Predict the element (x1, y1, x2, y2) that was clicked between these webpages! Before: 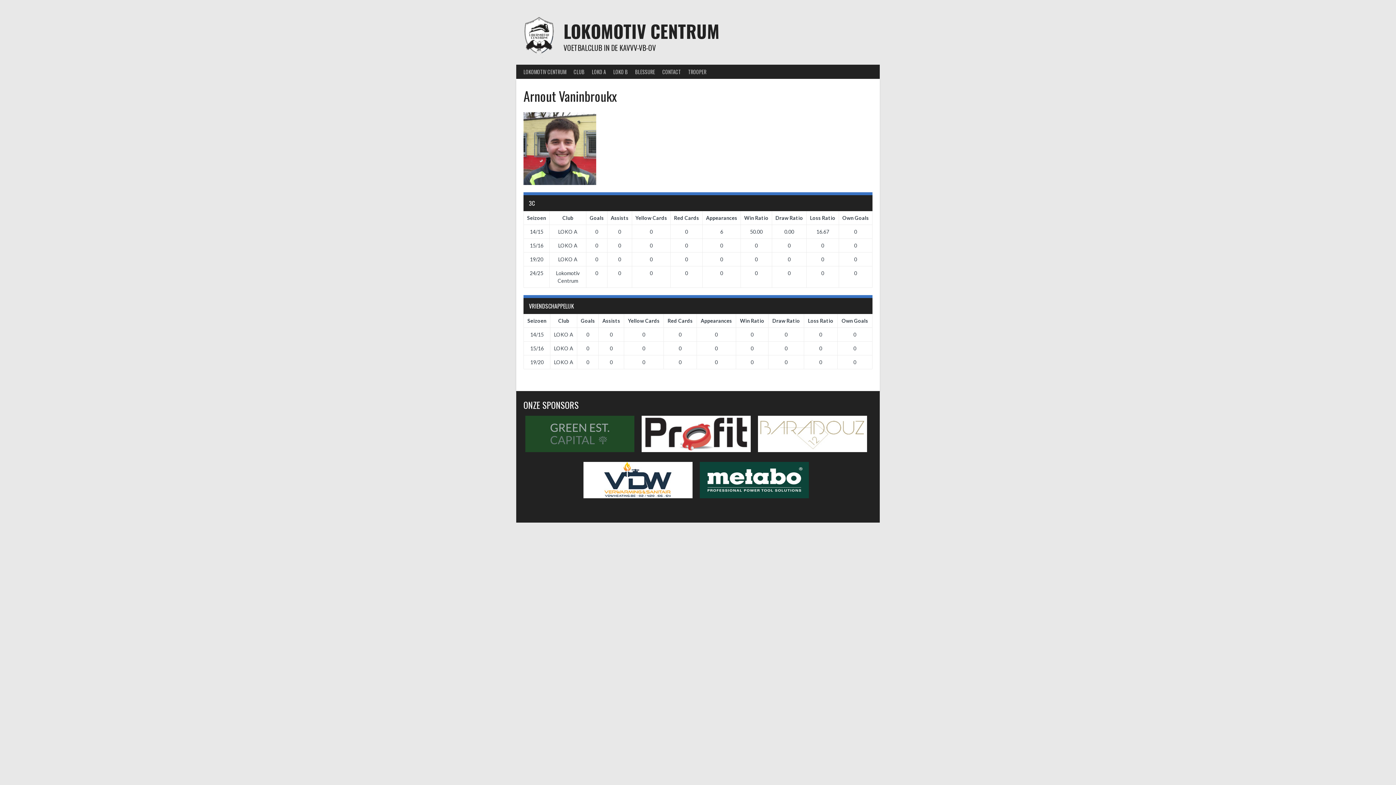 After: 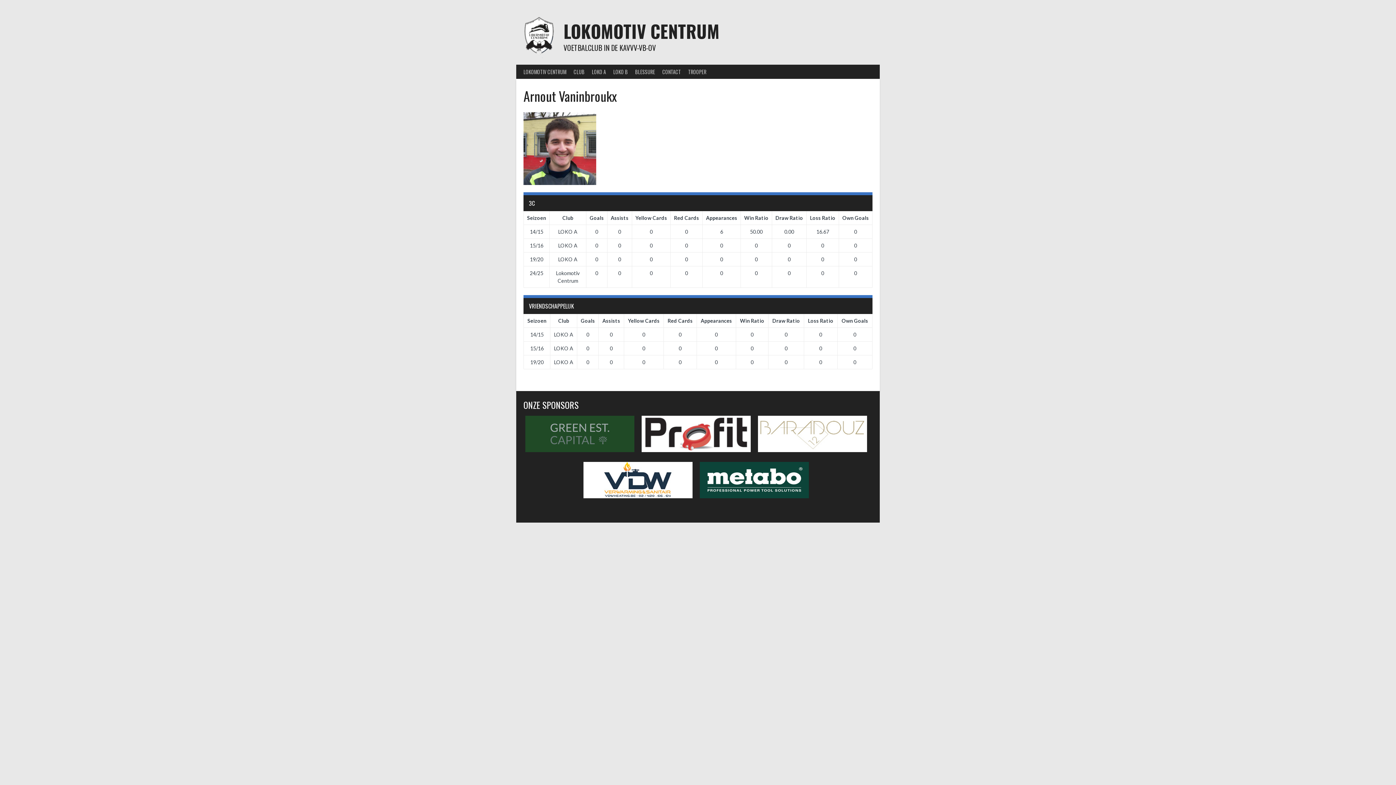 Action: bbox: (700, 493, 809, 499)